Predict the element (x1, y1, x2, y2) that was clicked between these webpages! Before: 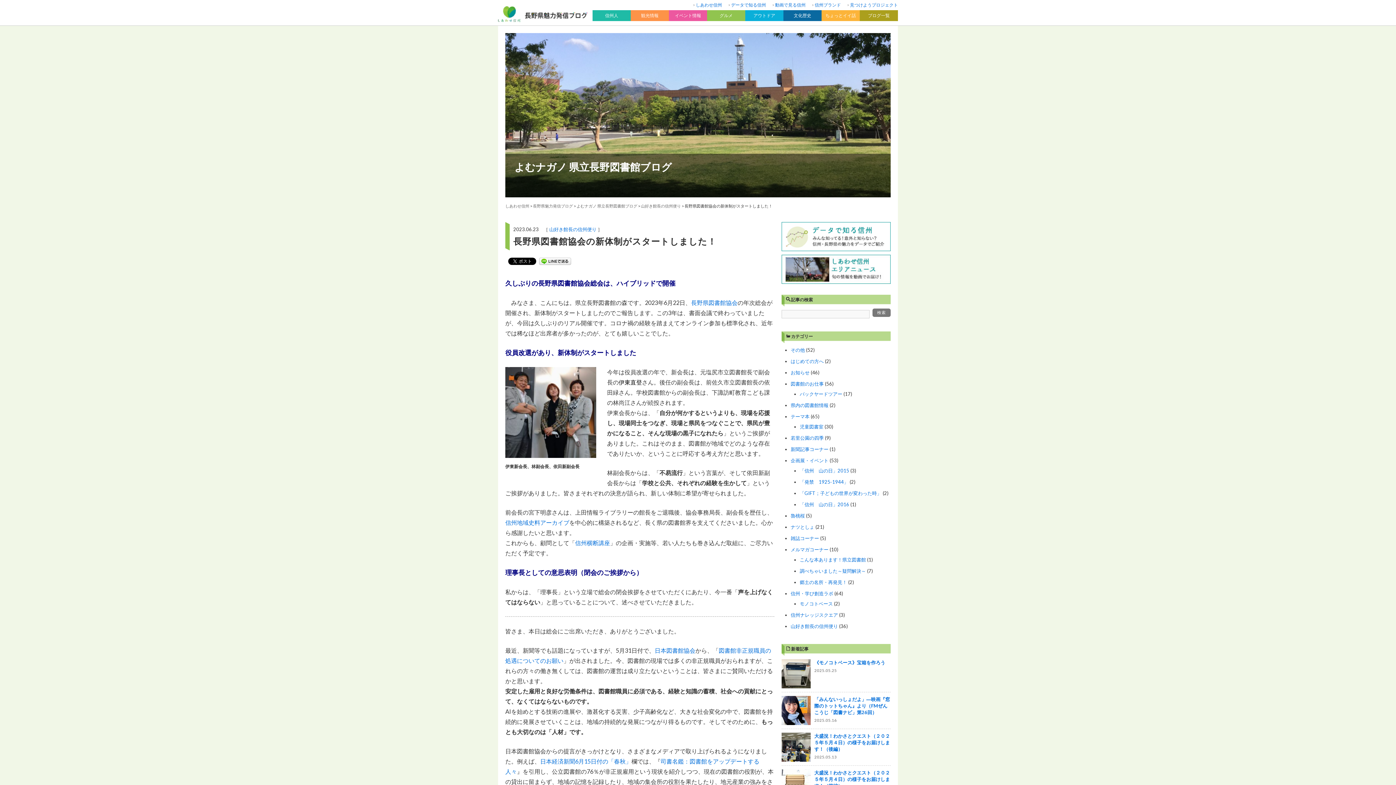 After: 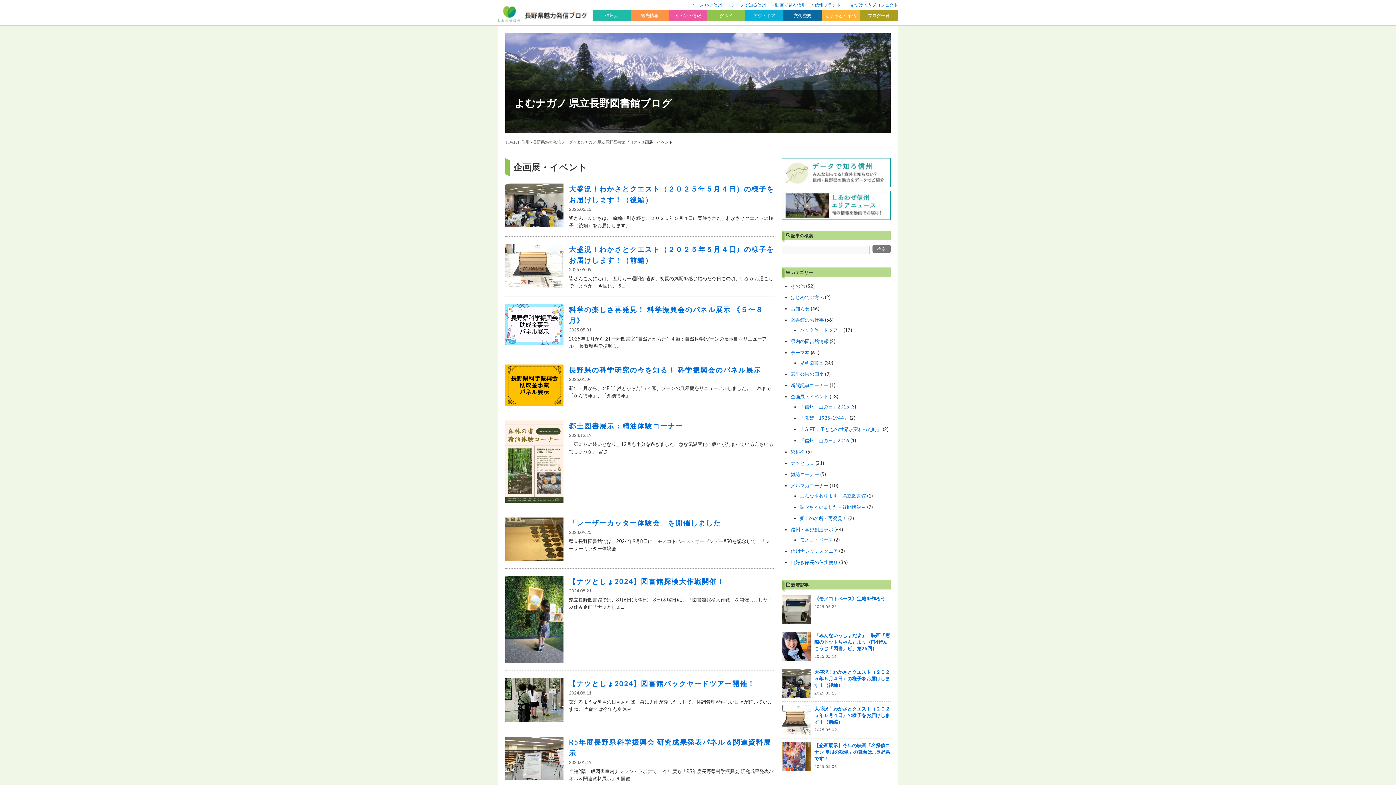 Action: bbox: (790, 457, 828, 463) label: 企画展・イベント